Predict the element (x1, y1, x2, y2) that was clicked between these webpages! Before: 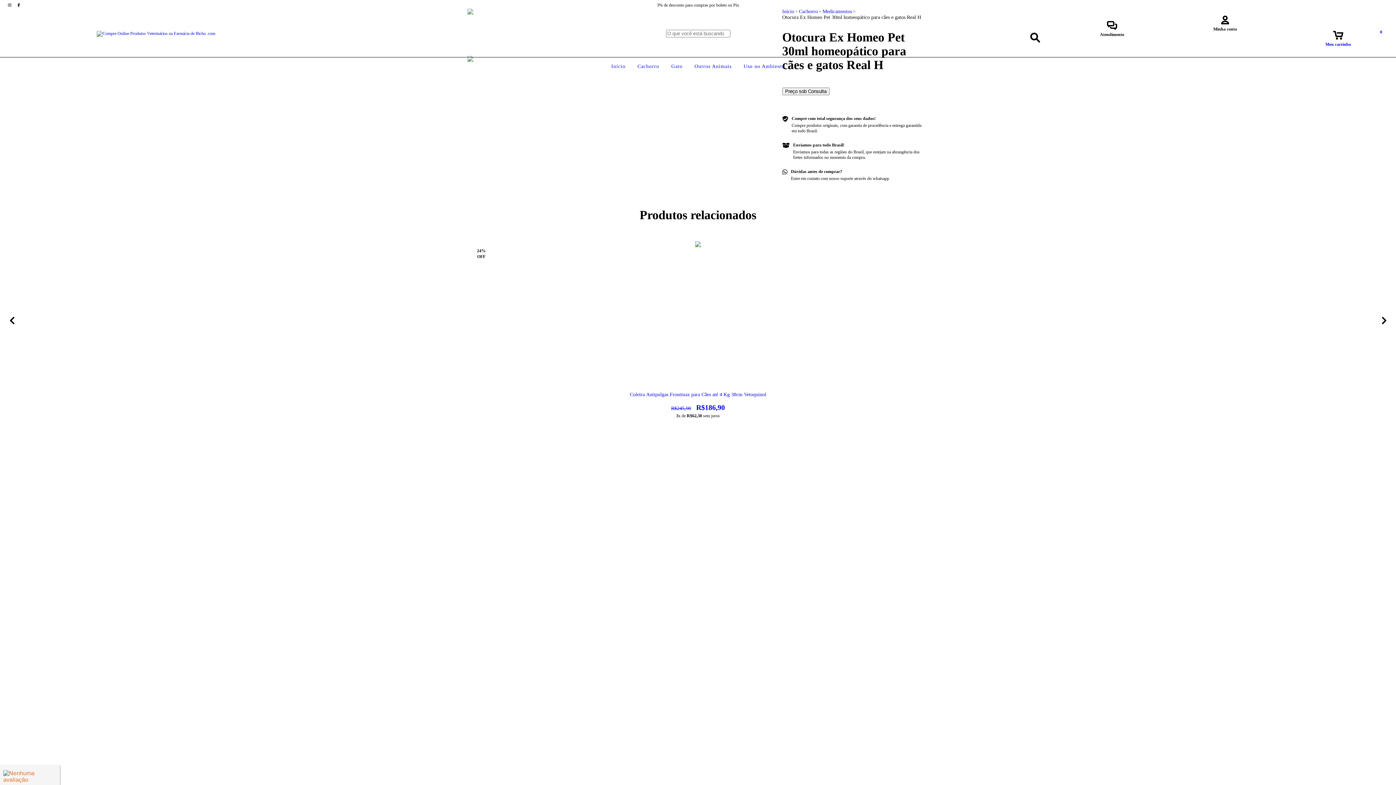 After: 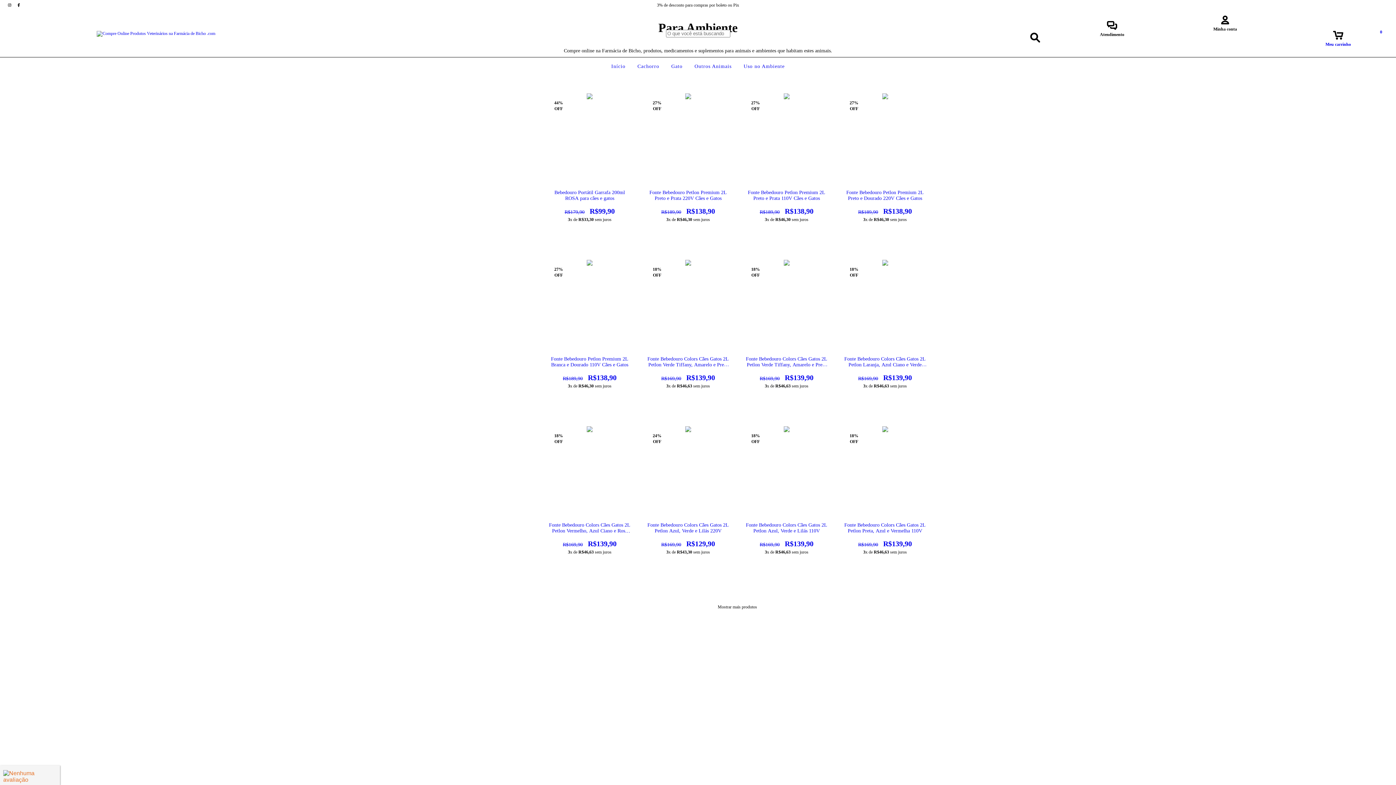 Action: bbox: (742, 63, 786, 69) label: Uso no Ambiente